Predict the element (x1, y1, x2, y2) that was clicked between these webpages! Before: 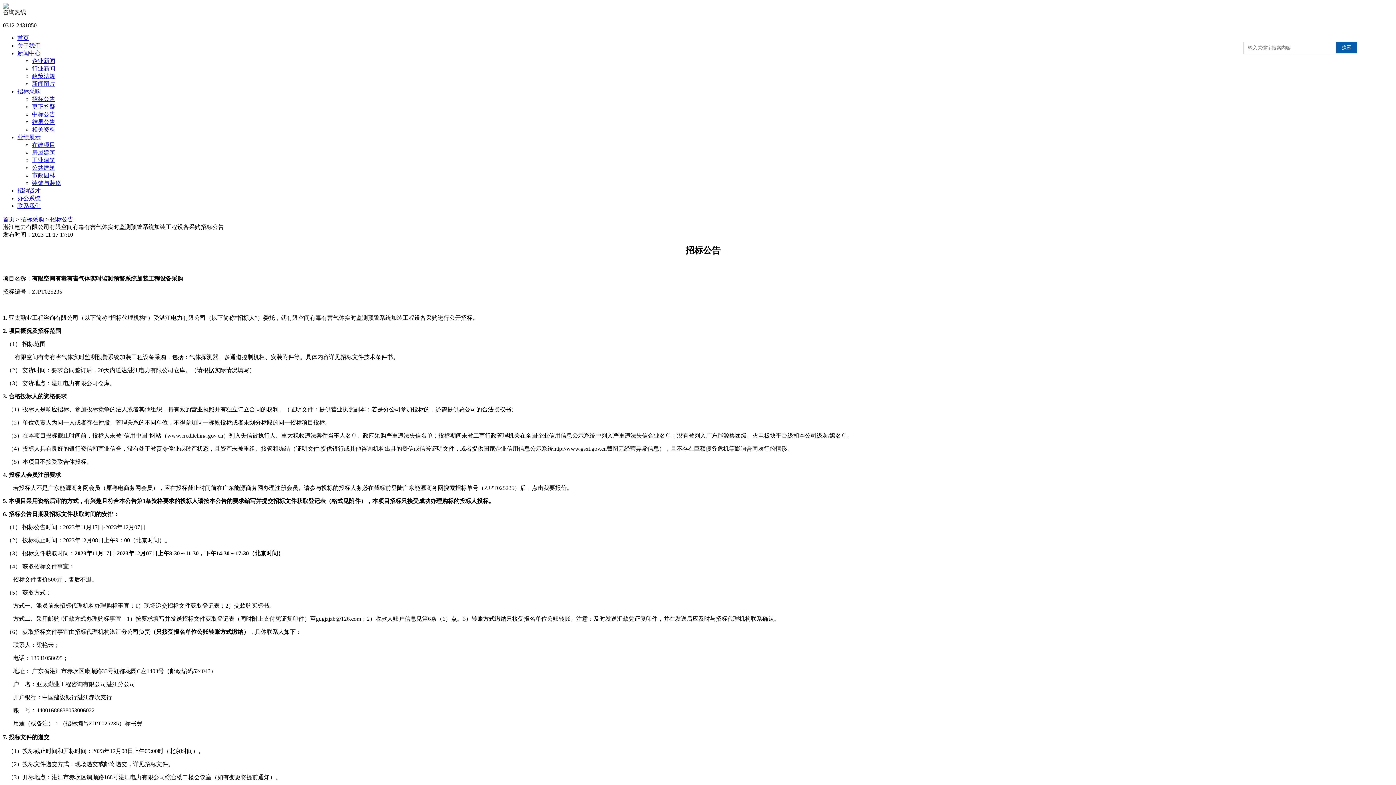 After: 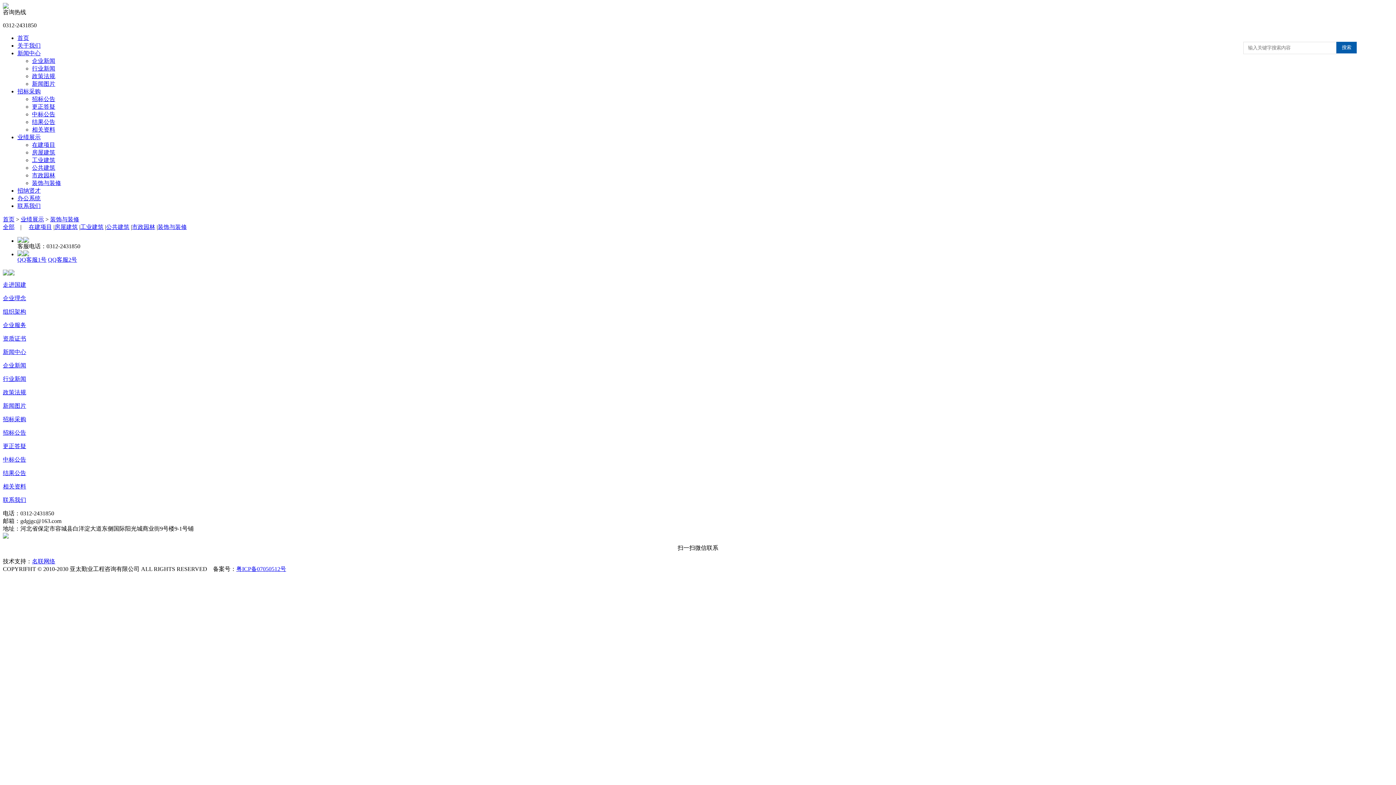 Action: label: 装饰与装修 bbox: (32, 180, 61, 186)